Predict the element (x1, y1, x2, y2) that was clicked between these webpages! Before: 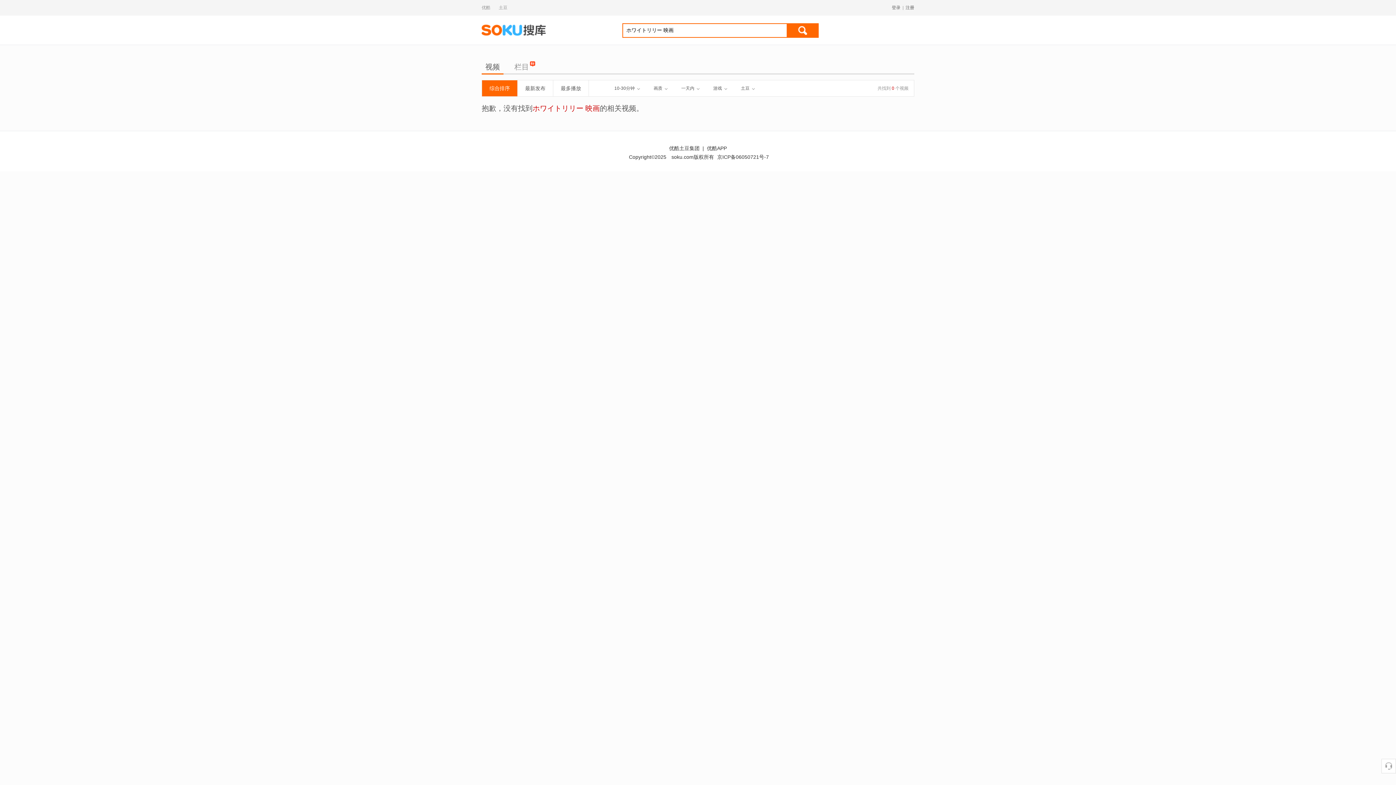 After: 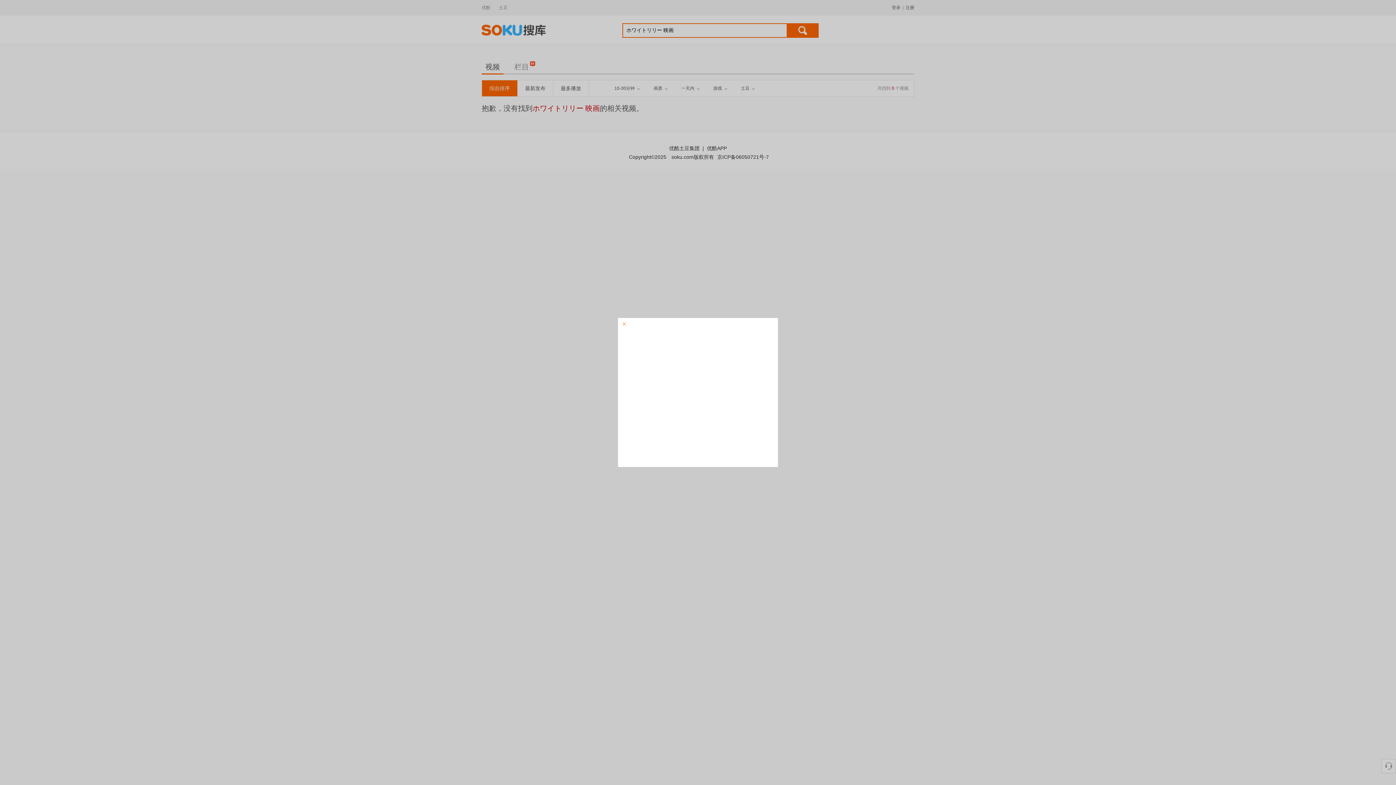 Action: label: 注册 bbox: (905, 4, 914, 11)